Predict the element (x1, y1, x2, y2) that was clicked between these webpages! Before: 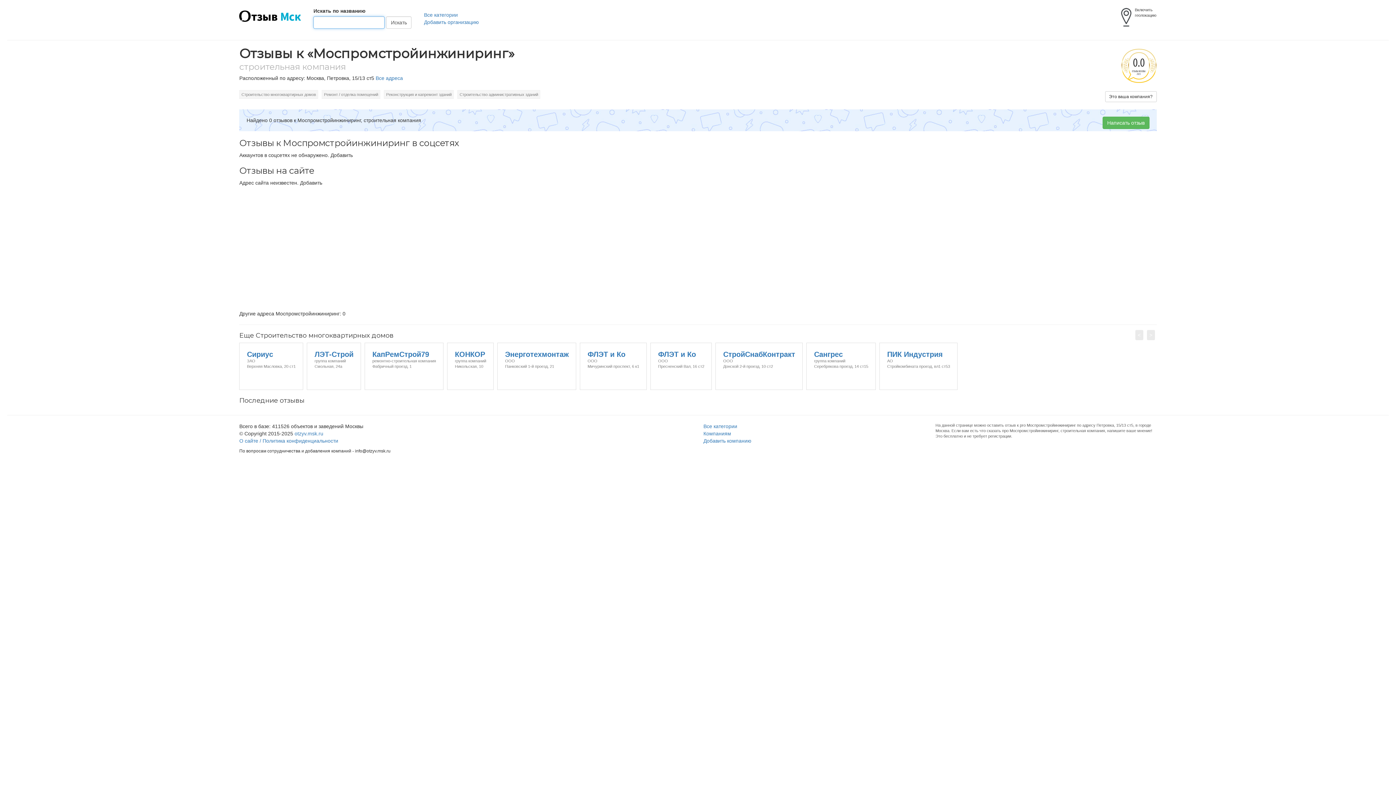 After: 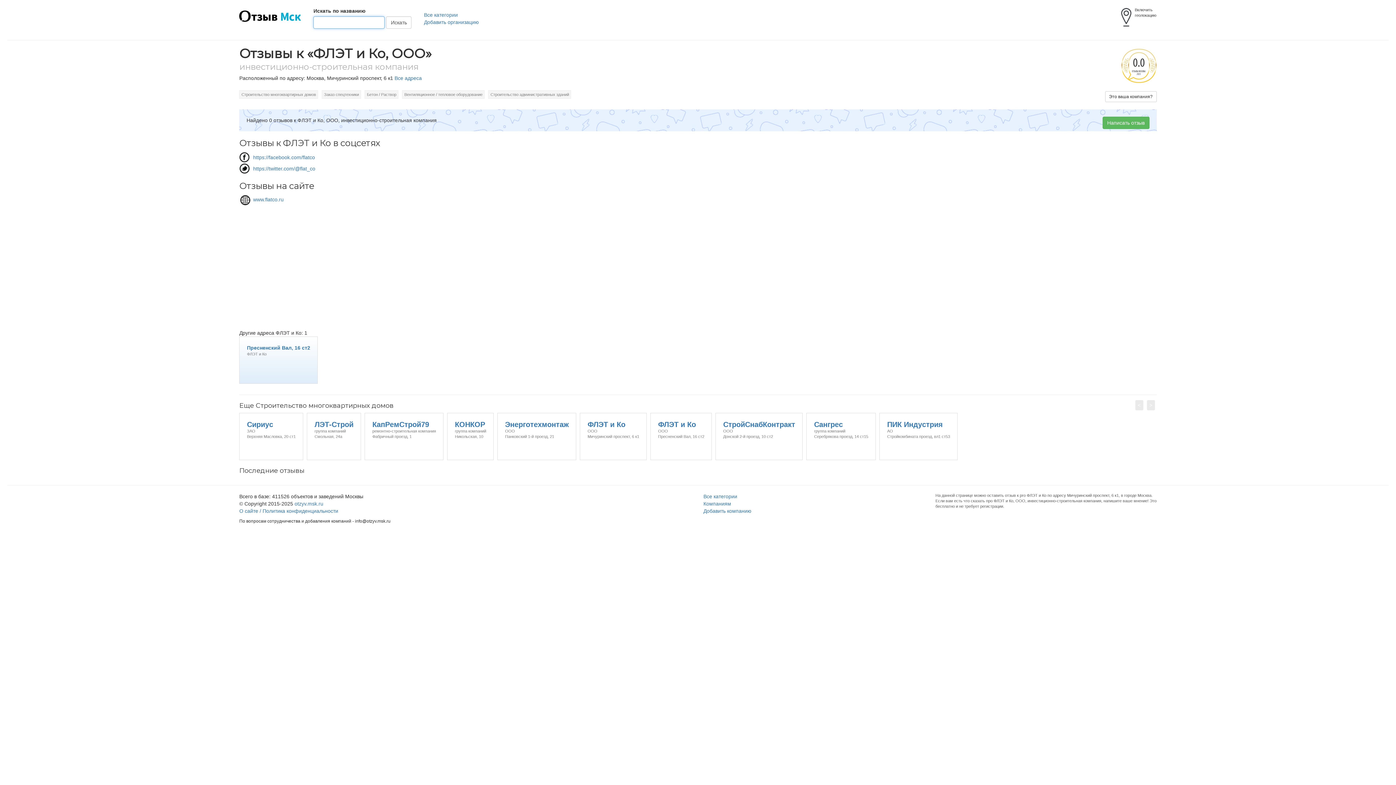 Action: label: ФЛЭТ и Ко
ООО
Мичуринский проспект, 6 к1 bbox: (580, 343, 647, 349)